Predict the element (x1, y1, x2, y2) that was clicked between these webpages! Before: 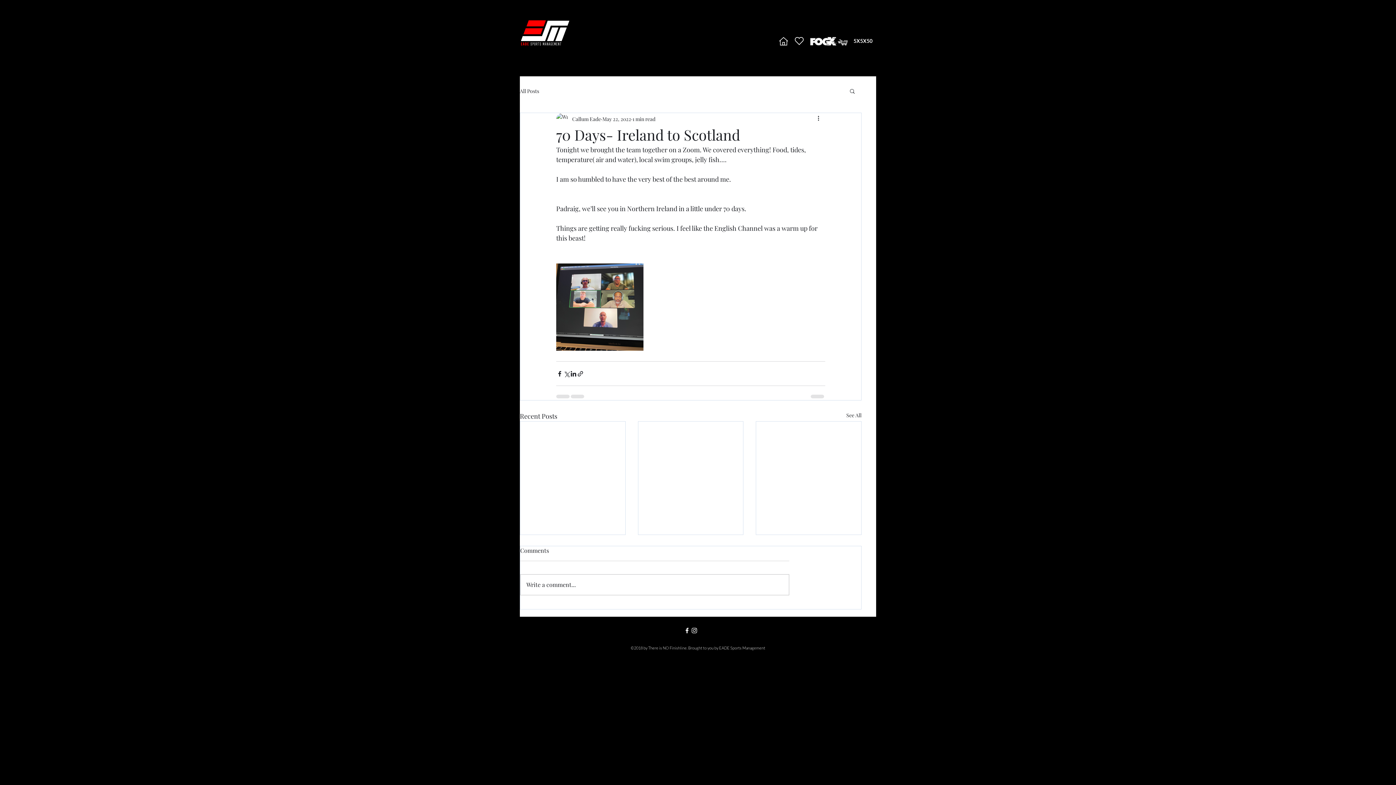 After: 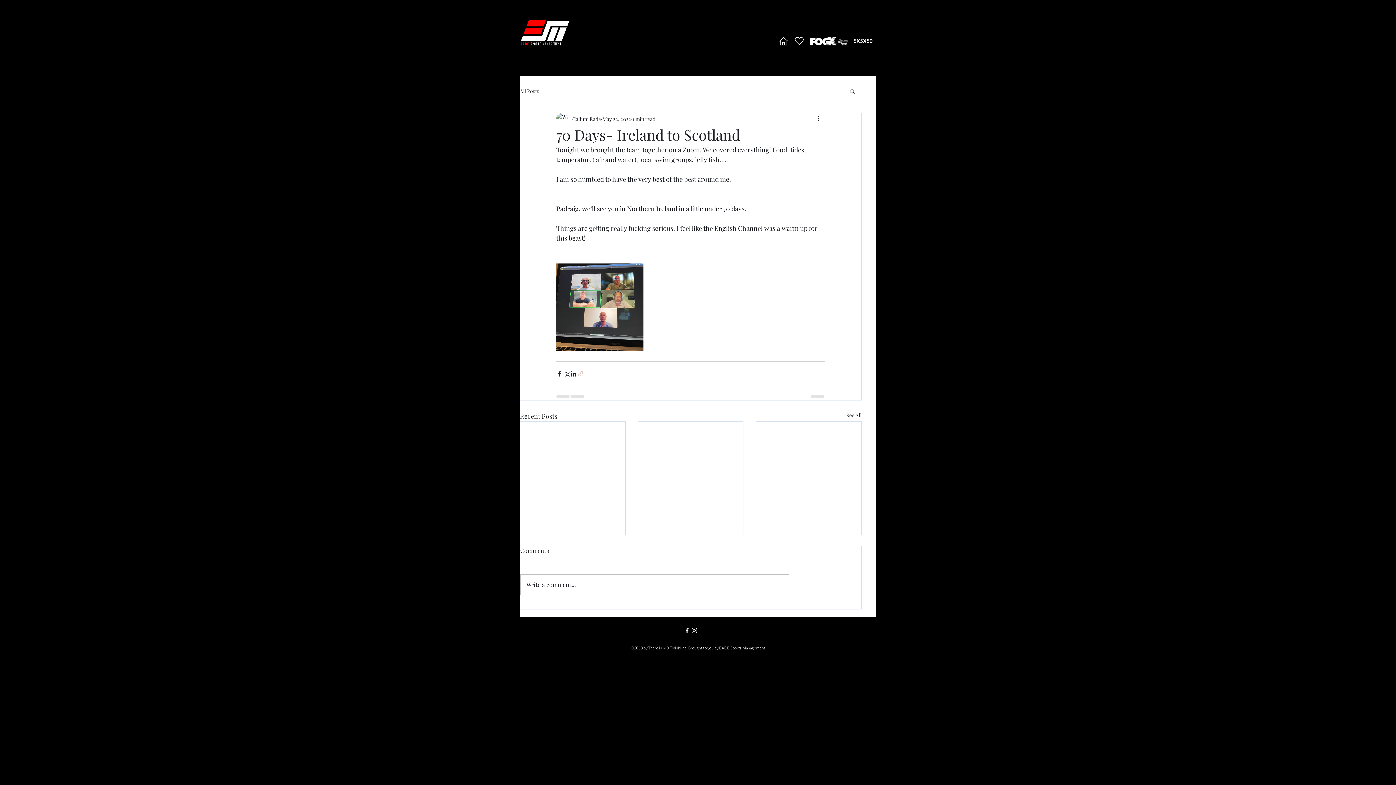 Action: label: Share via link bbox: (577, 370, 584, 377)